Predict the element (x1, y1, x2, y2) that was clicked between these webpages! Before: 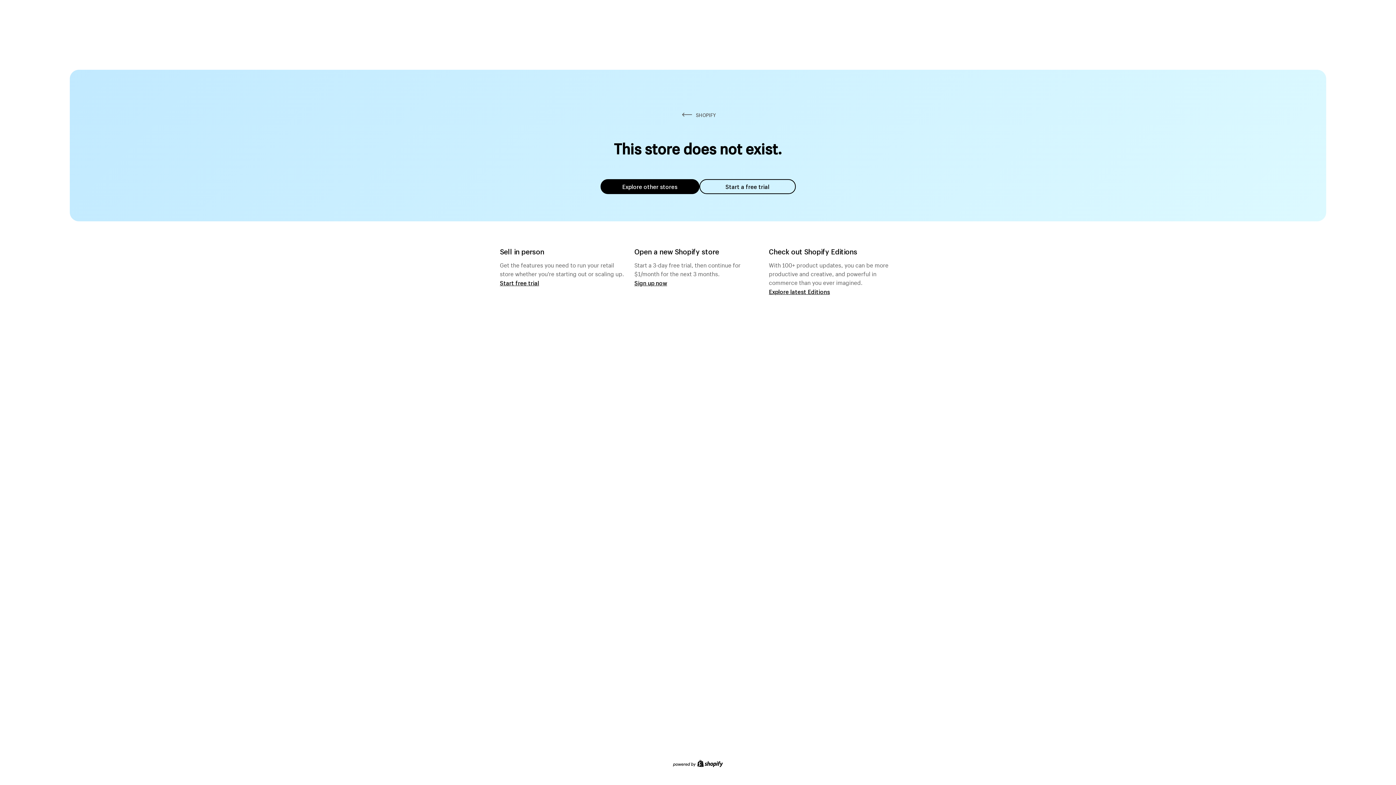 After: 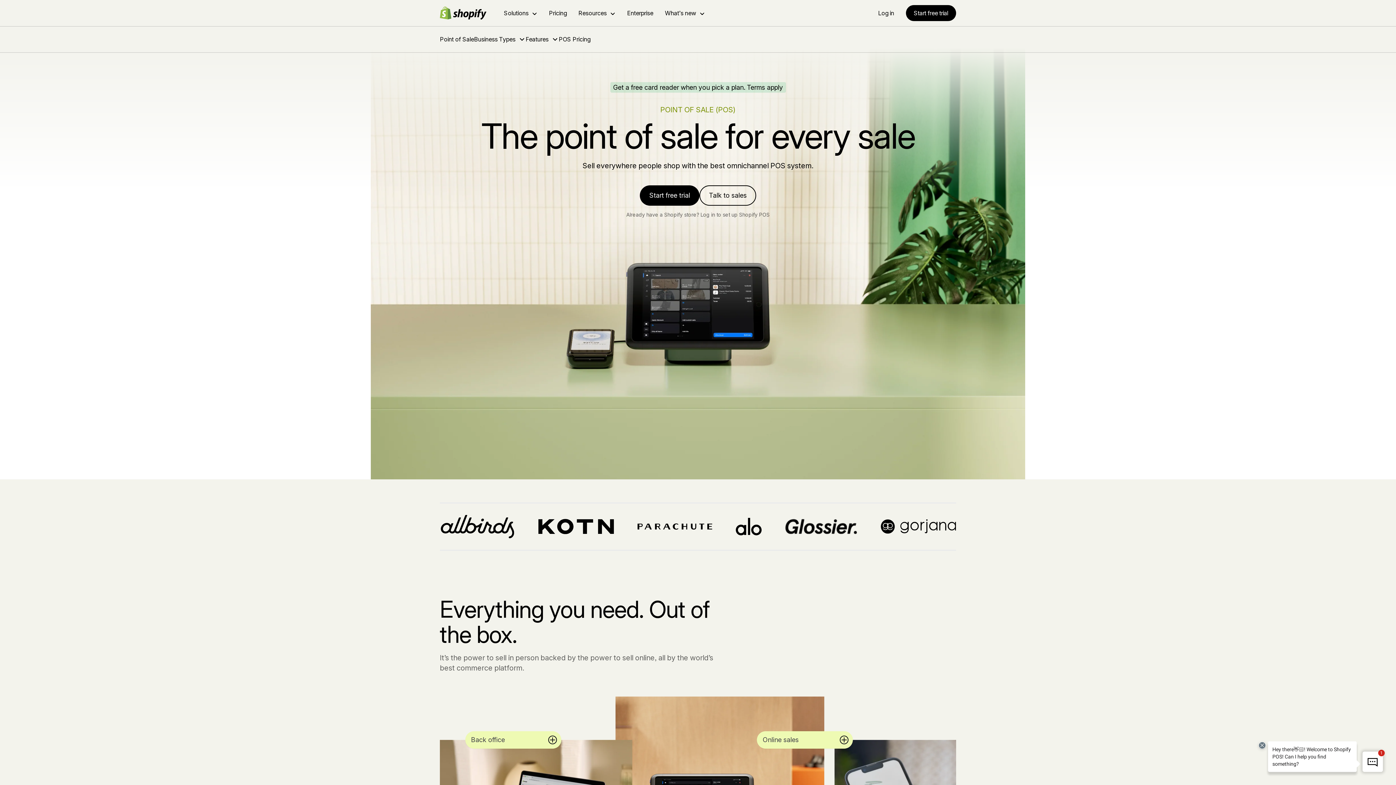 Action: bbox: (500, 279, 539, 286) label: Start free trial